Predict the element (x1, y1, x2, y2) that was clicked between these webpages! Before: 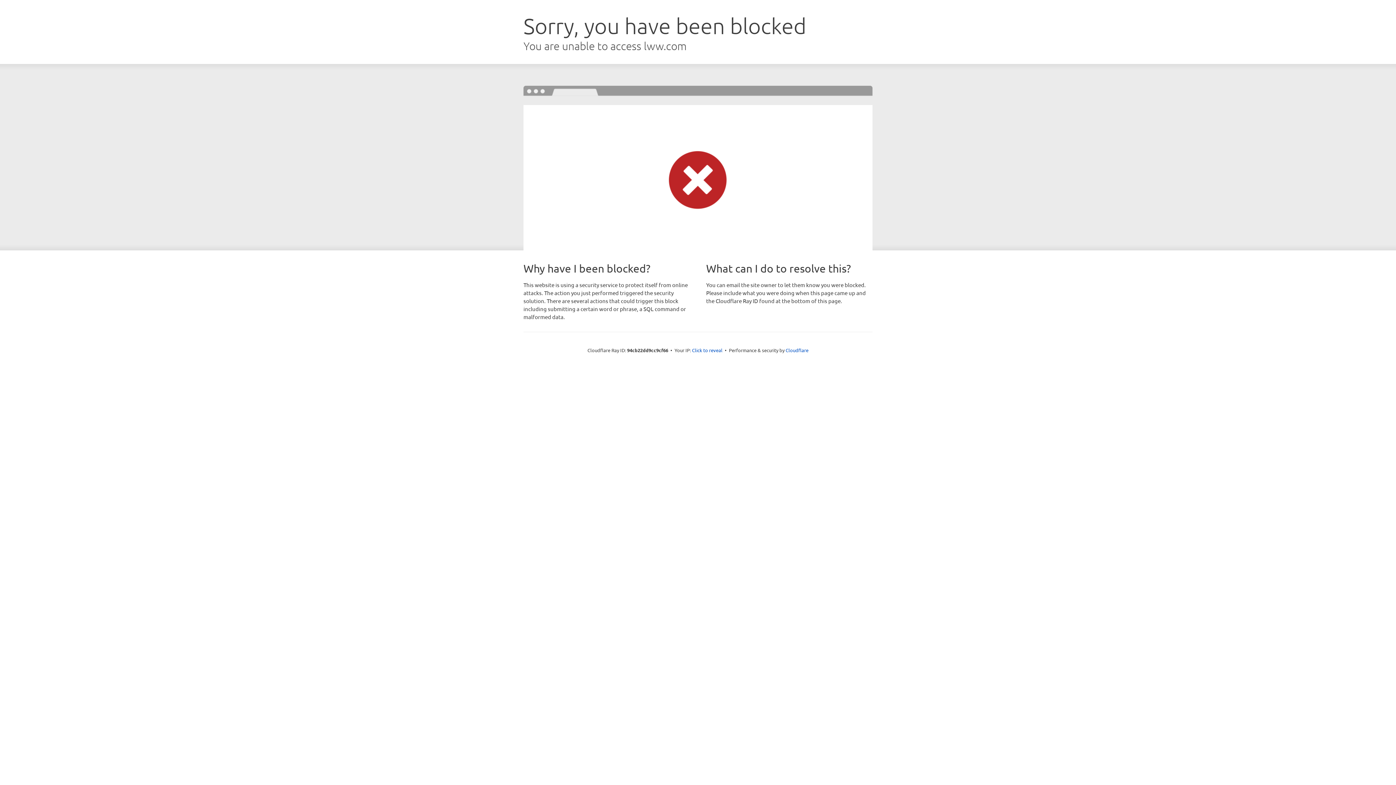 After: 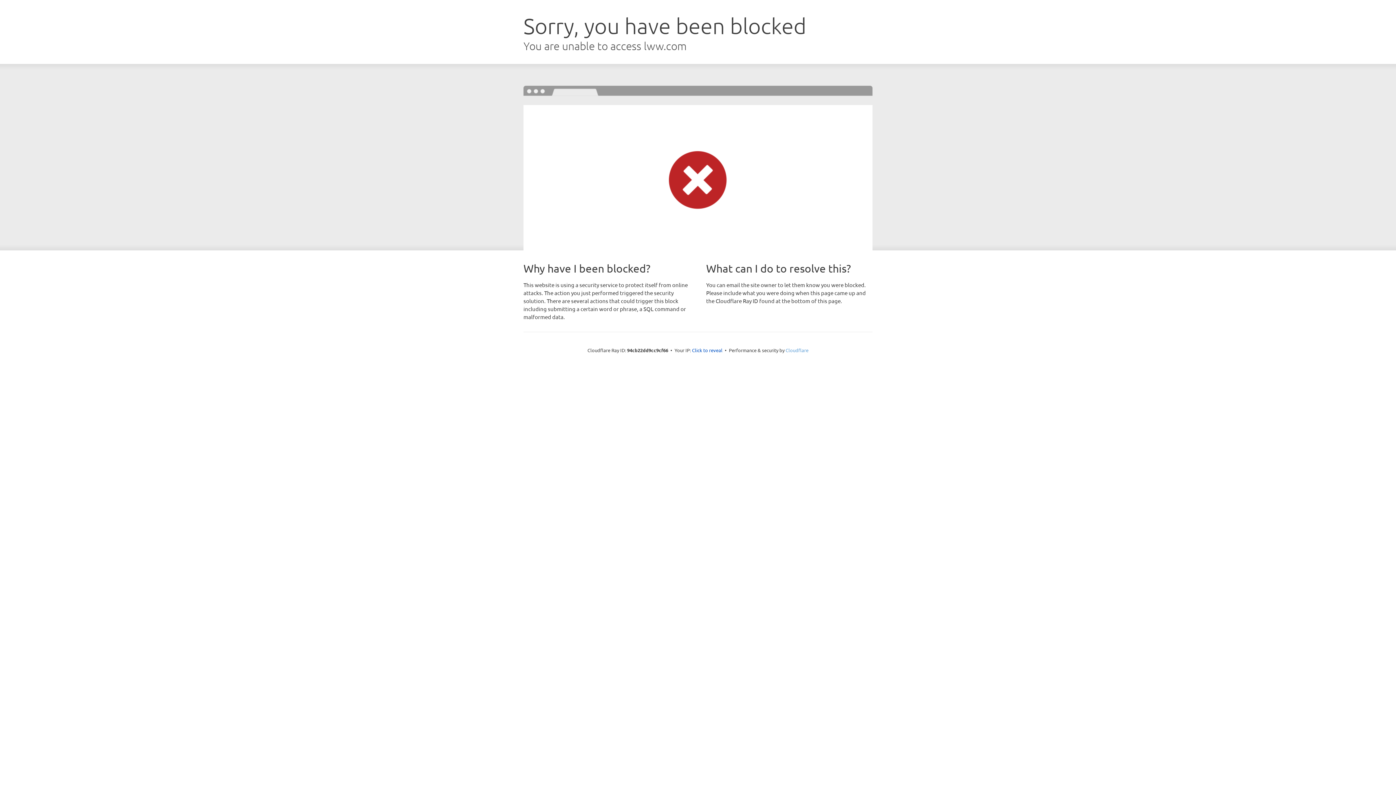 Action: label: Cloudflare bbox: (785, 347, 808, 353)